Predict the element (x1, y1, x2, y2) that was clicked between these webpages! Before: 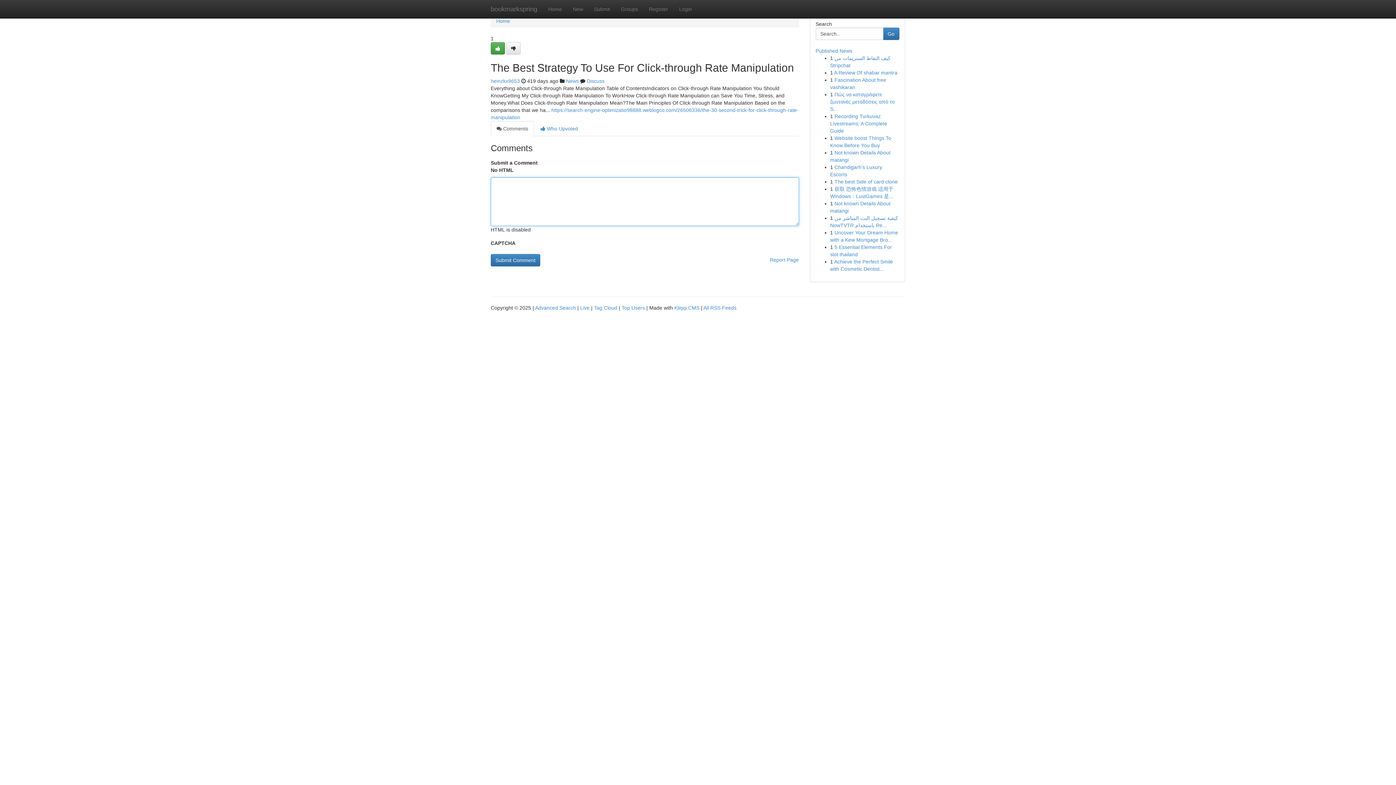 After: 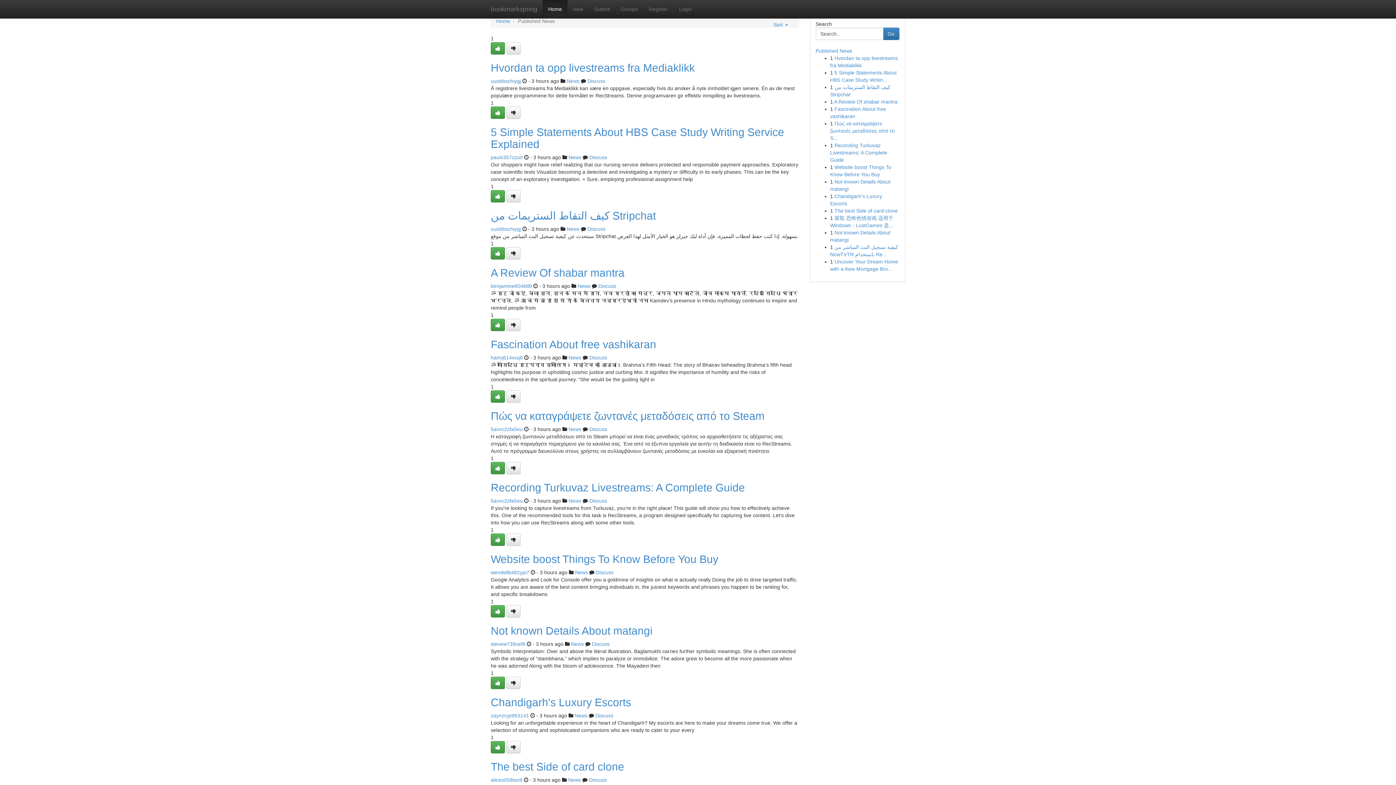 Action: label: Home bbox: (496, 18, 510, 24)